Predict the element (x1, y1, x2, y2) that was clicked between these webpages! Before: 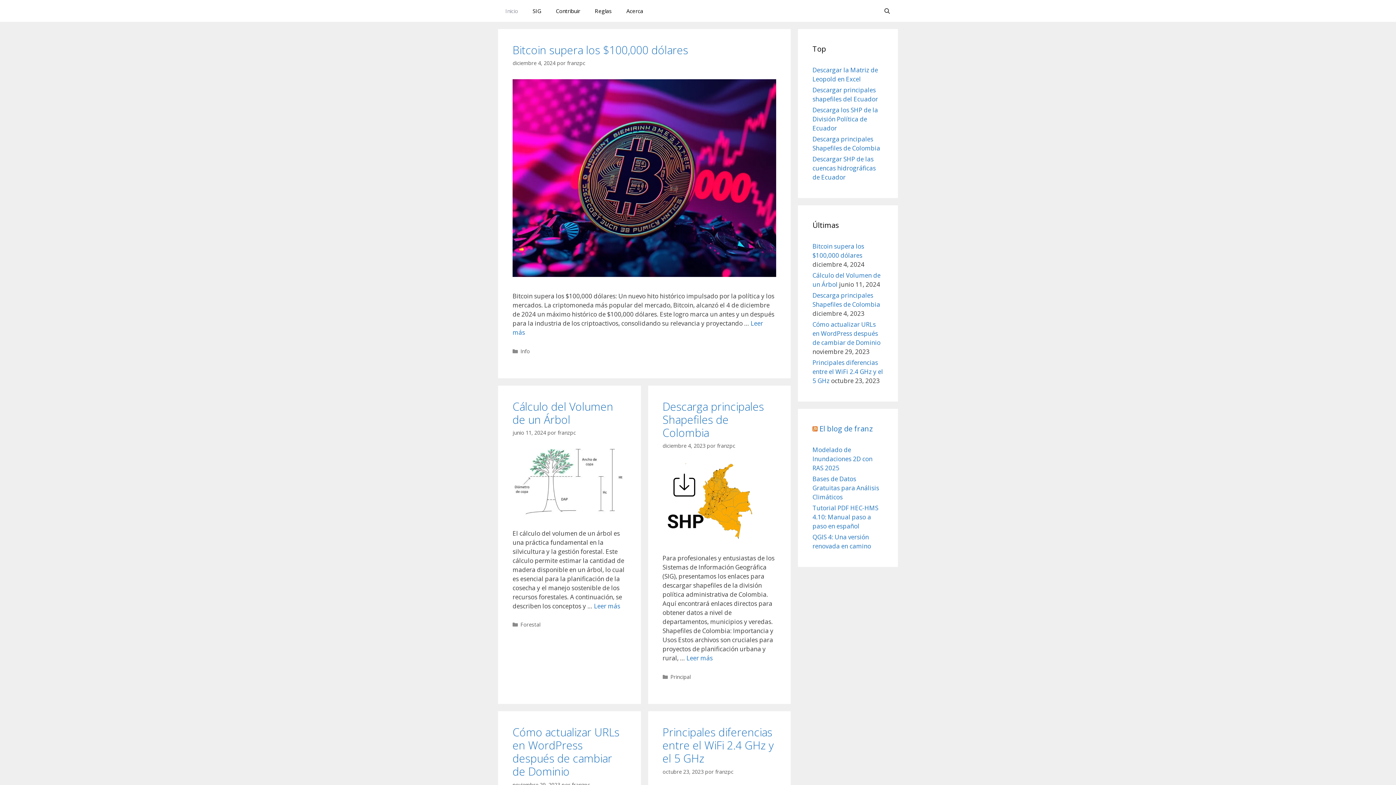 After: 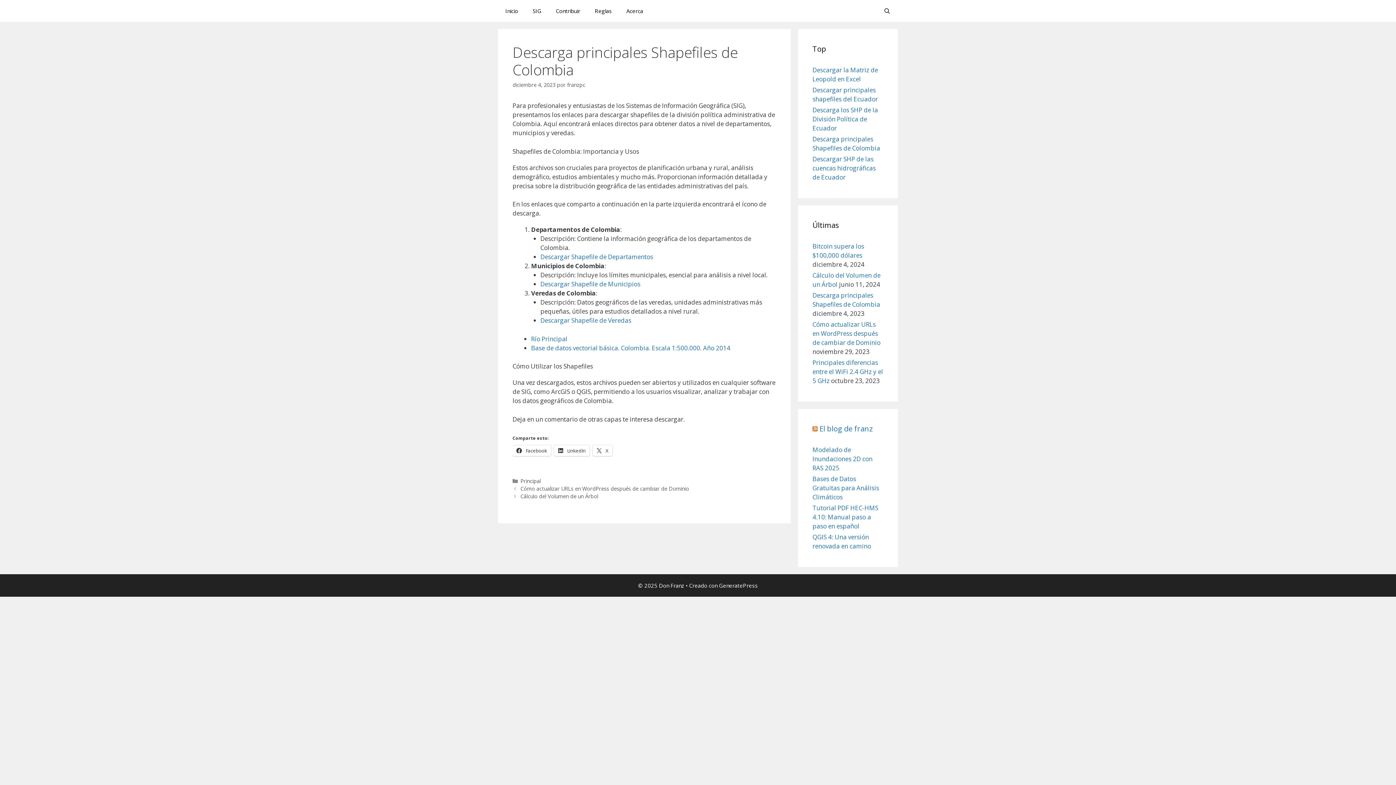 Action: label: Descarga principales Shapefiles de Colombia bbox: (662, 399, 764, 440)